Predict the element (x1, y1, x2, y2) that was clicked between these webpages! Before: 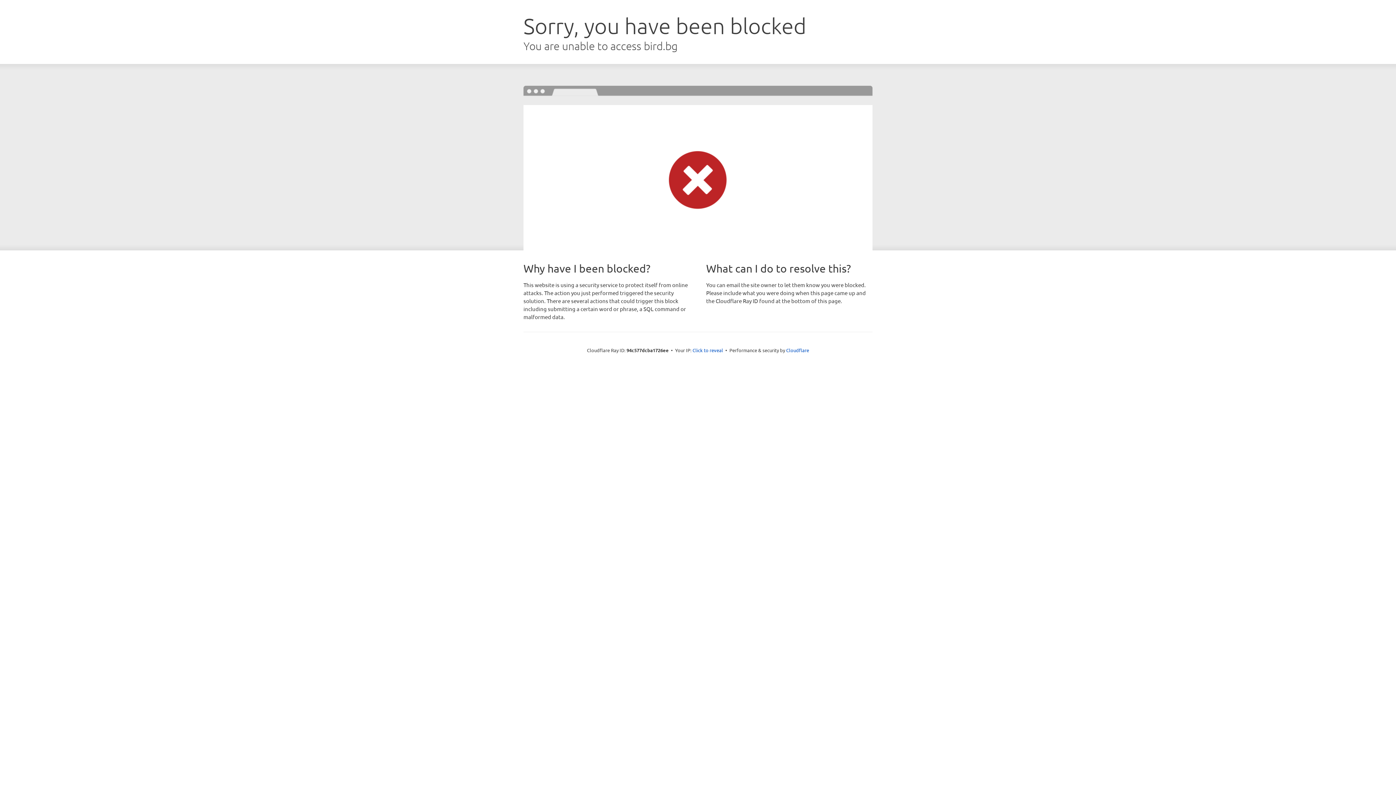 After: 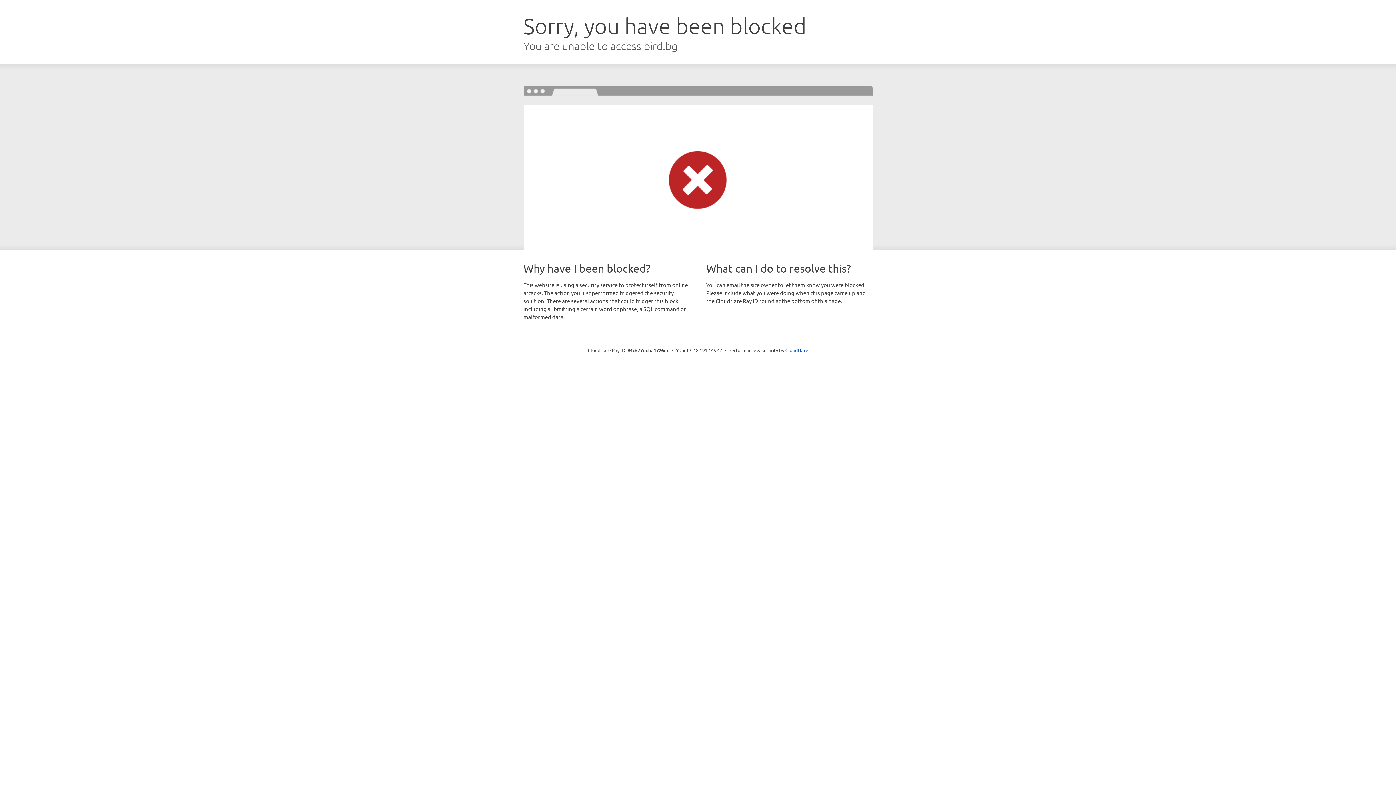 Action: bbox: (692, 346, 723, 353) label: Click to reveal